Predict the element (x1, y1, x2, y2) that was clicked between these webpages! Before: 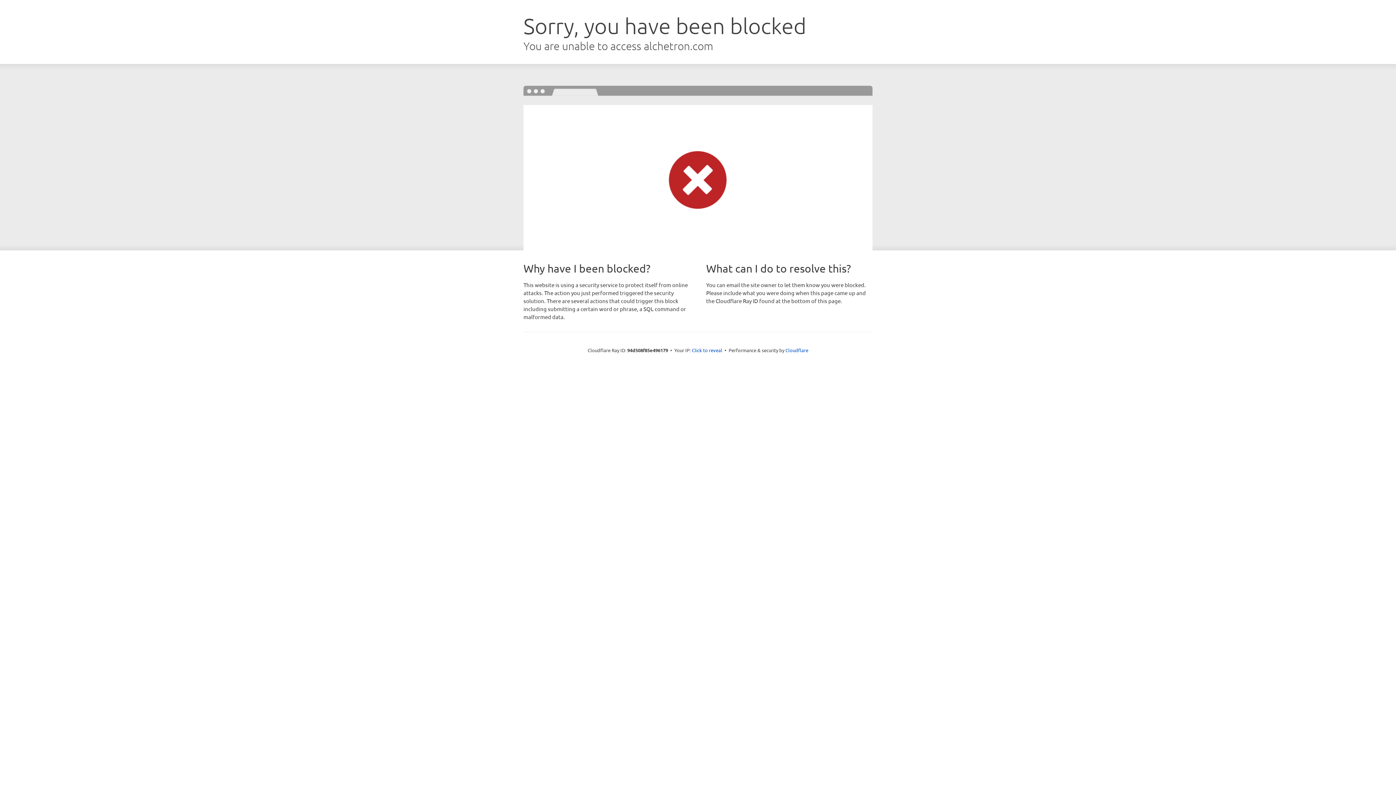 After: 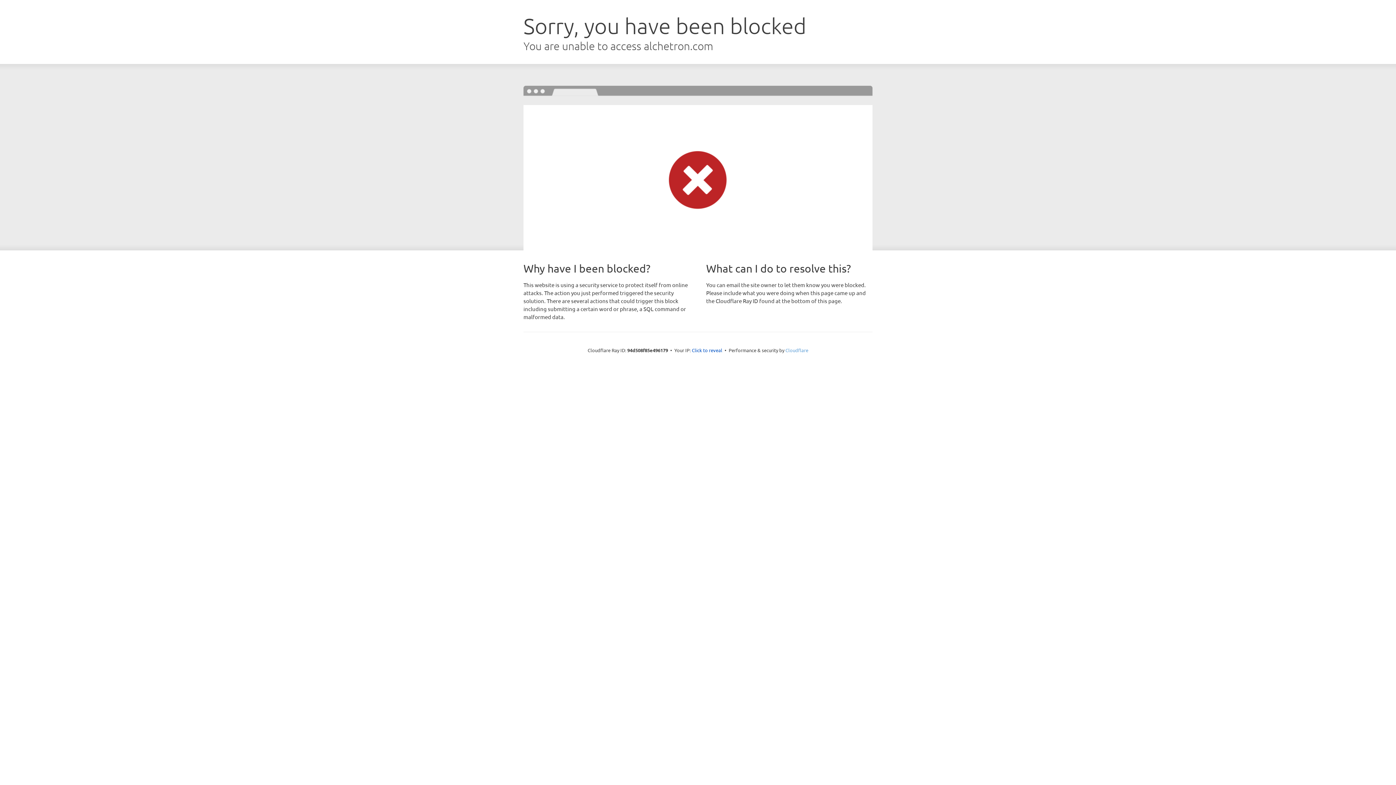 Action: bbox: (785, 347, 808, 353) label: Cloudflare